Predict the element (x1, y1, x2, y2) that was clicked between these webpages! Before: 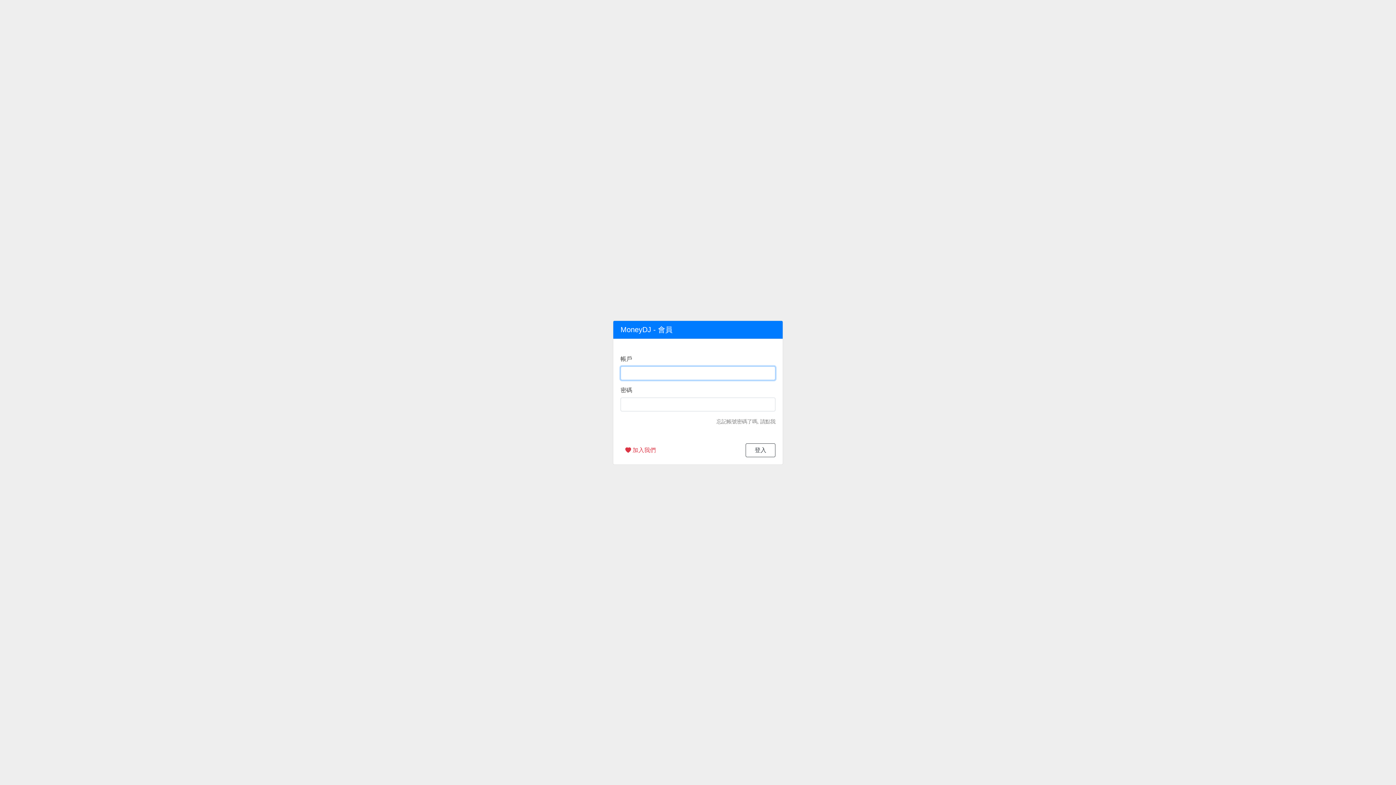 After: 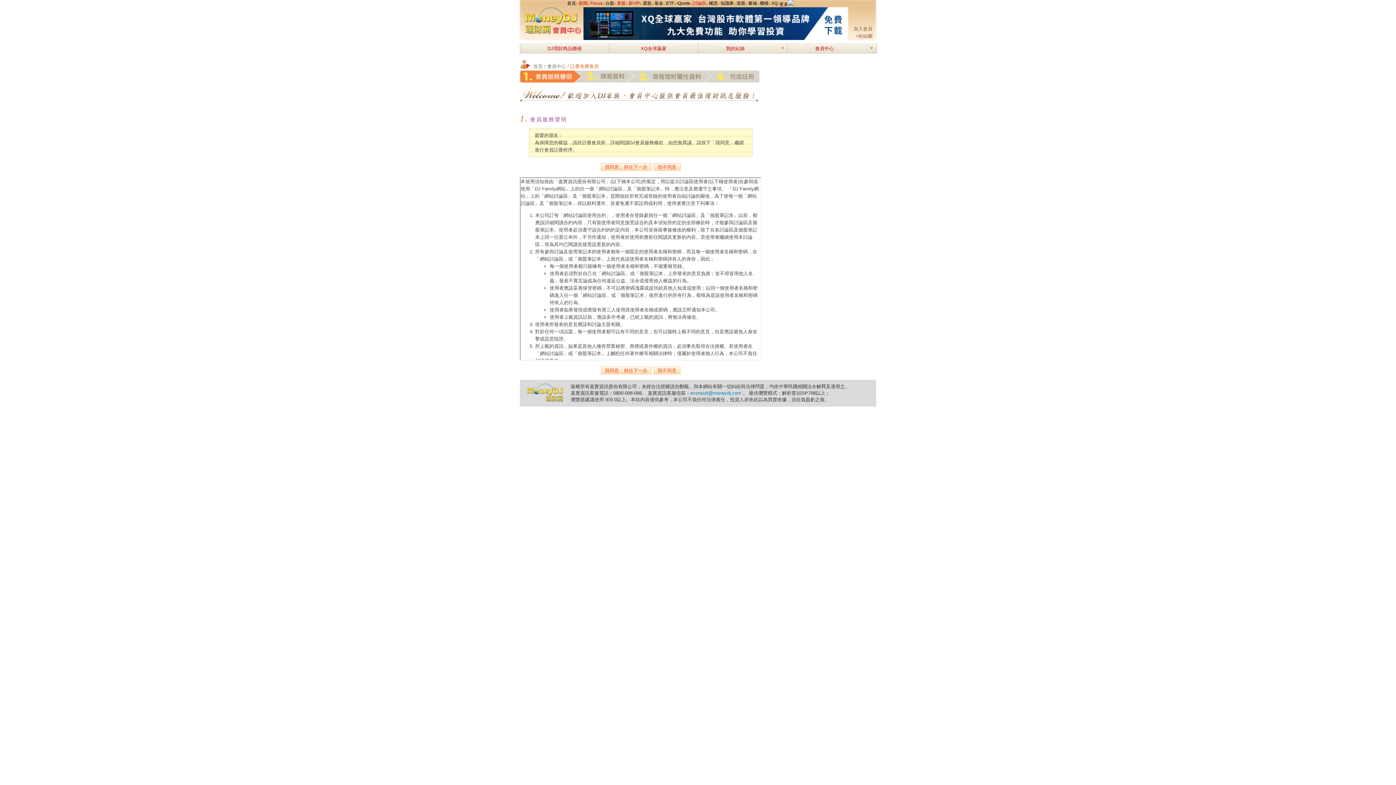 Action: bbox: (620, 443, 660, 457) label:  加入我們